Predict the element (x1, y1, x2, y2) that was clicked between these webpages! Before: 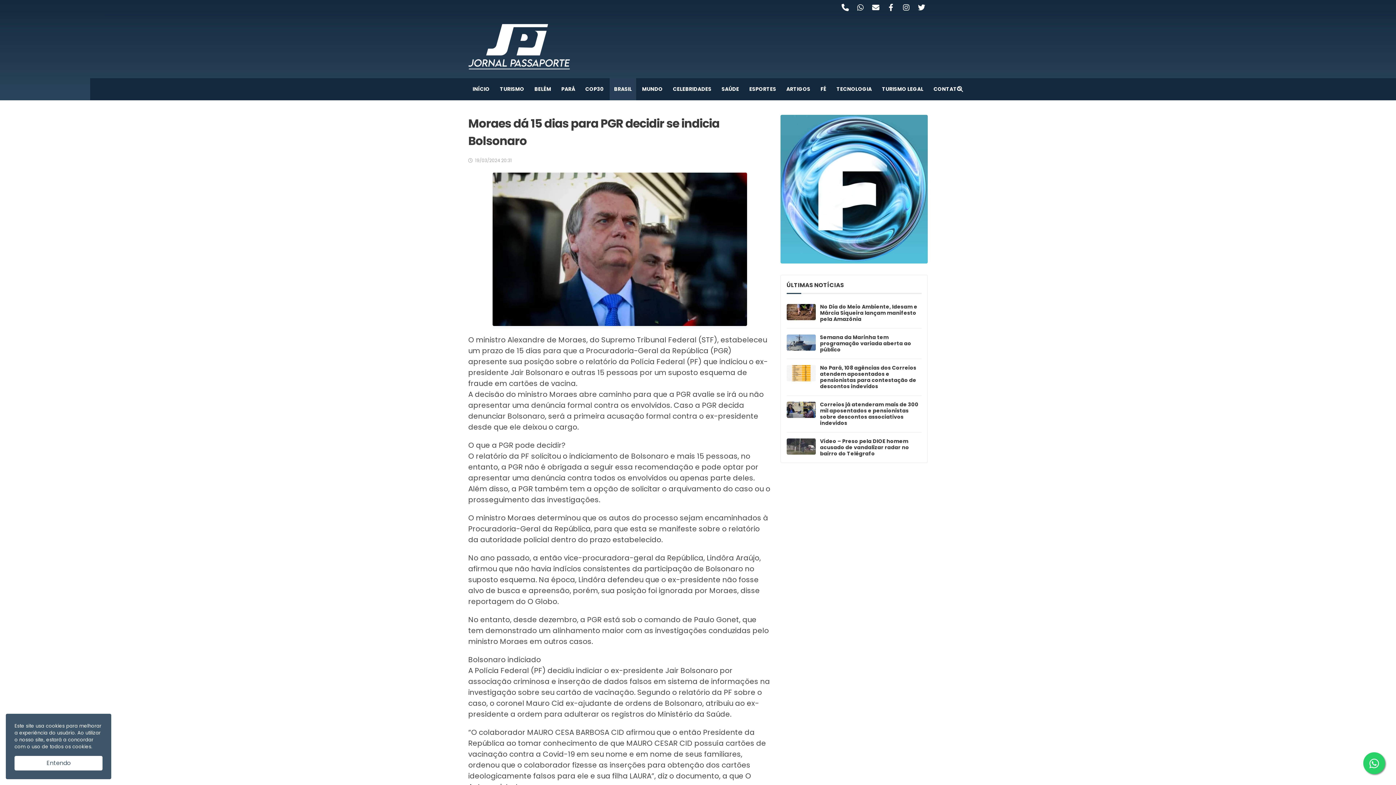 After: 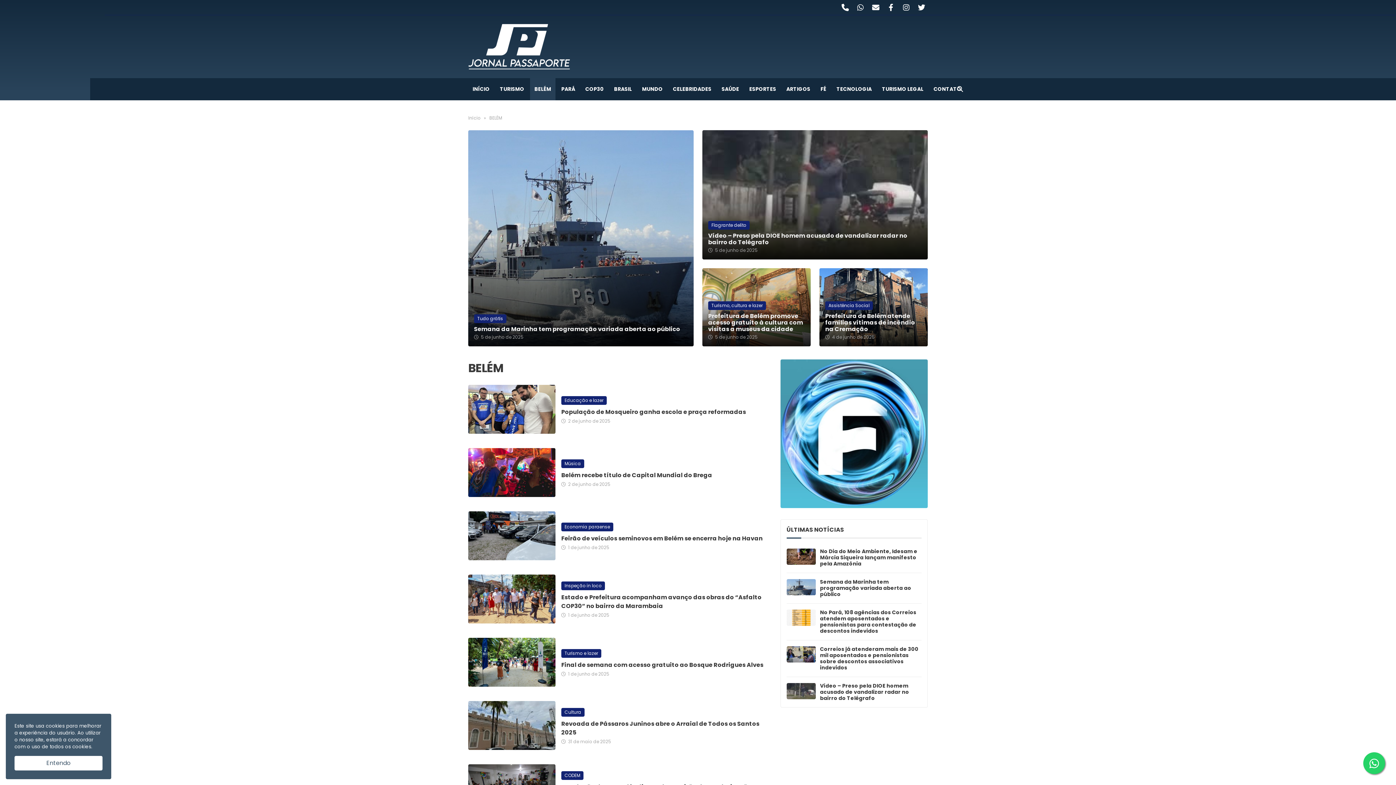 Action: bbox: (530, 78, 555, 100) label: BELÉM